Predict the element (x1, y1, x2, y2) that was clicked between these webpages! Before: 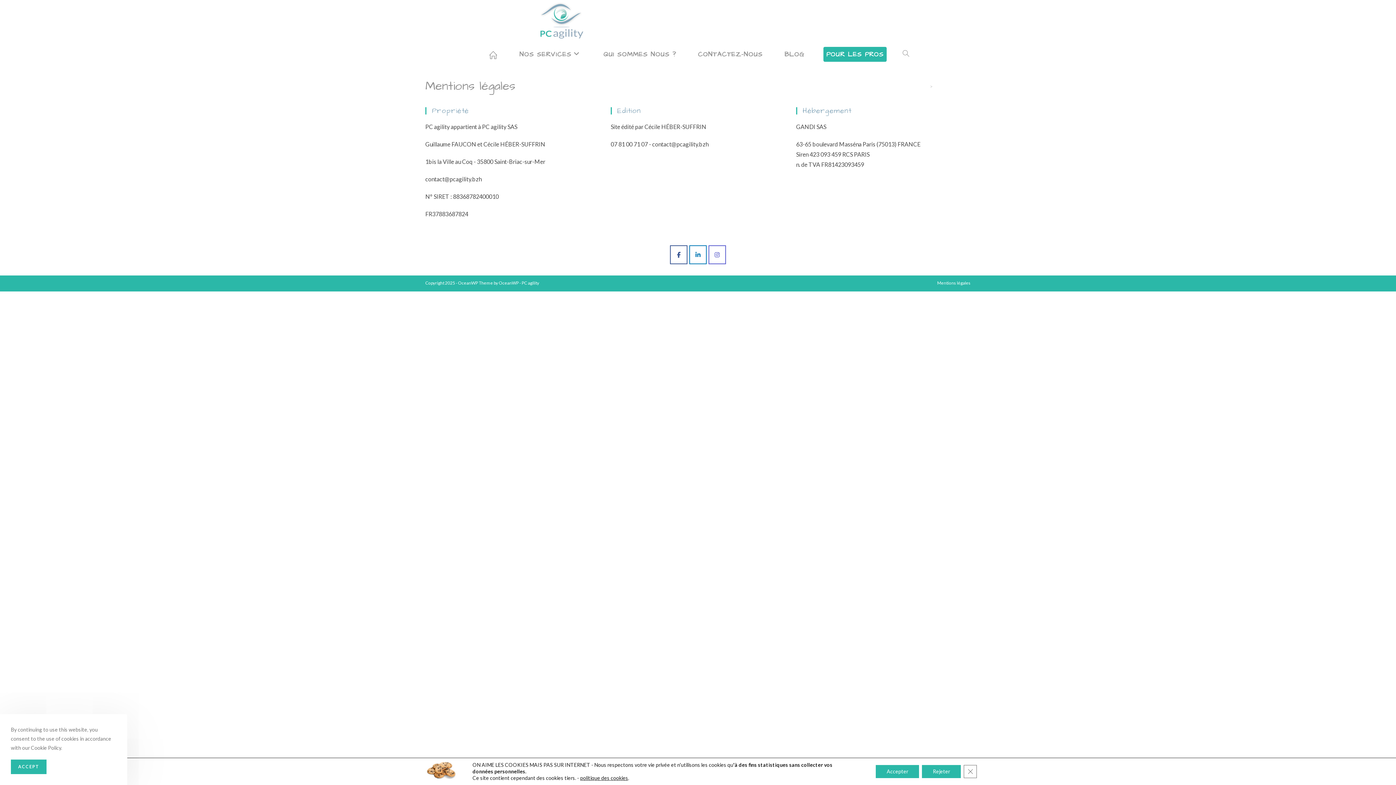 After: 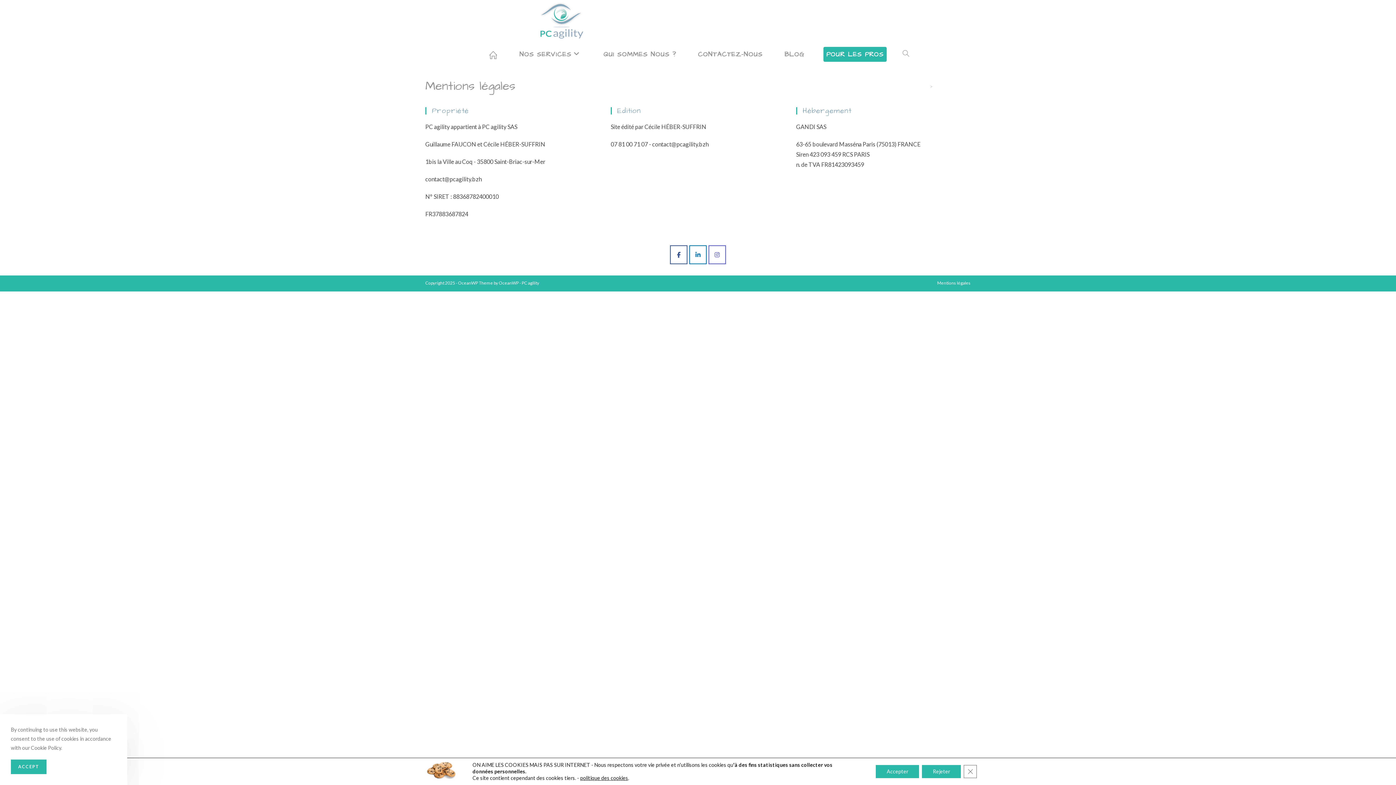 Action: label: Mentions légales bbox: (935, 83, 970, 89)